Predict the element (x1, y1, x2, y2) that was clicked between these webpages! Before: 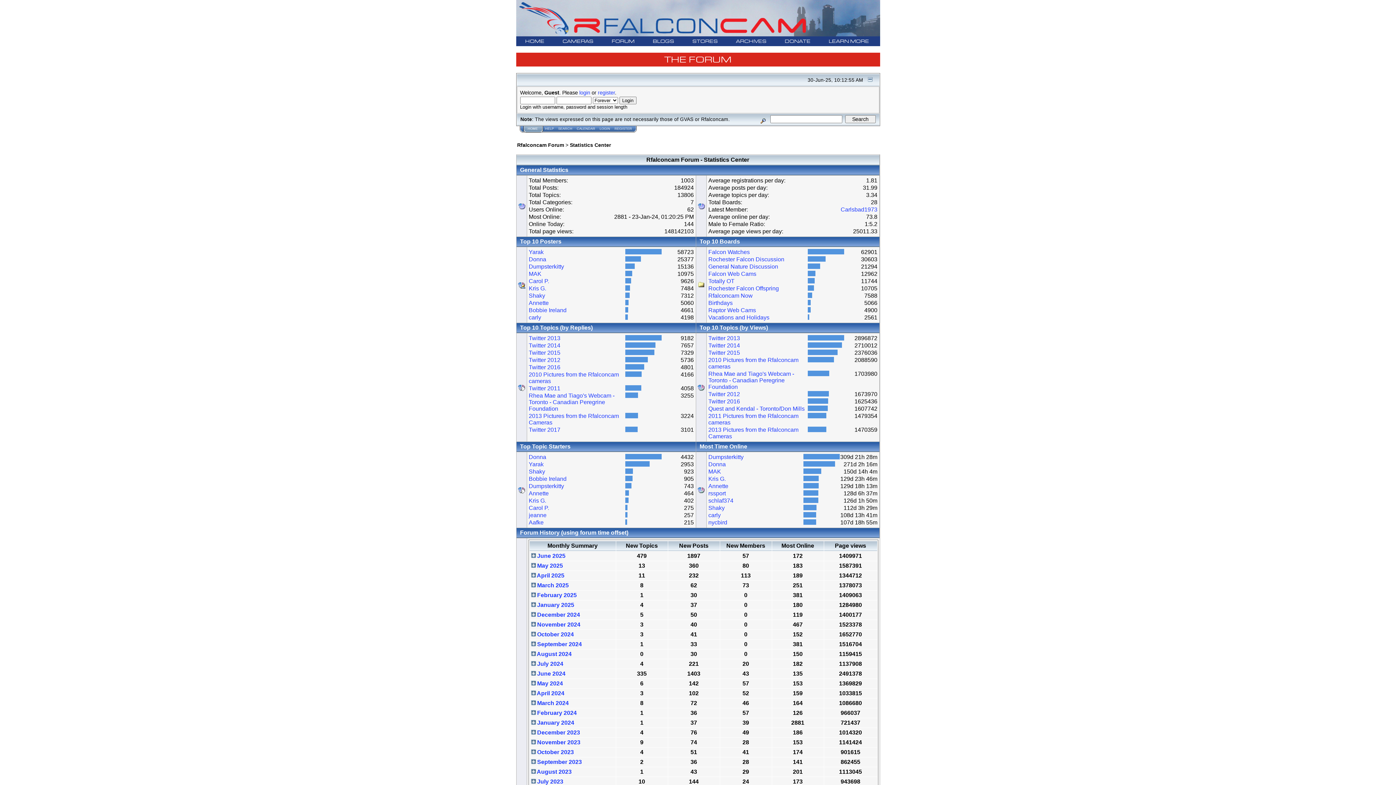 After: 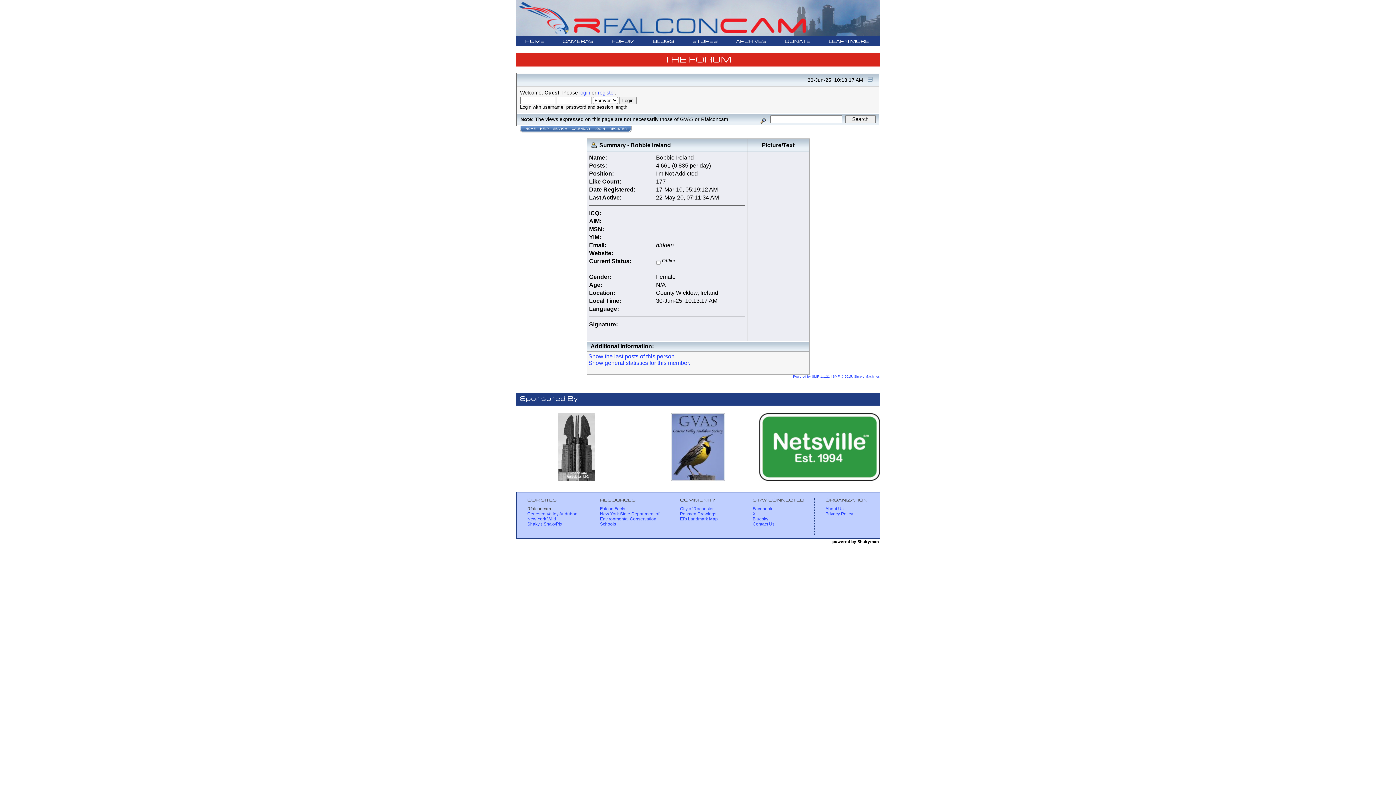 Action: label: Bobbie Ireland bbox: (528, 307, 566, 313)